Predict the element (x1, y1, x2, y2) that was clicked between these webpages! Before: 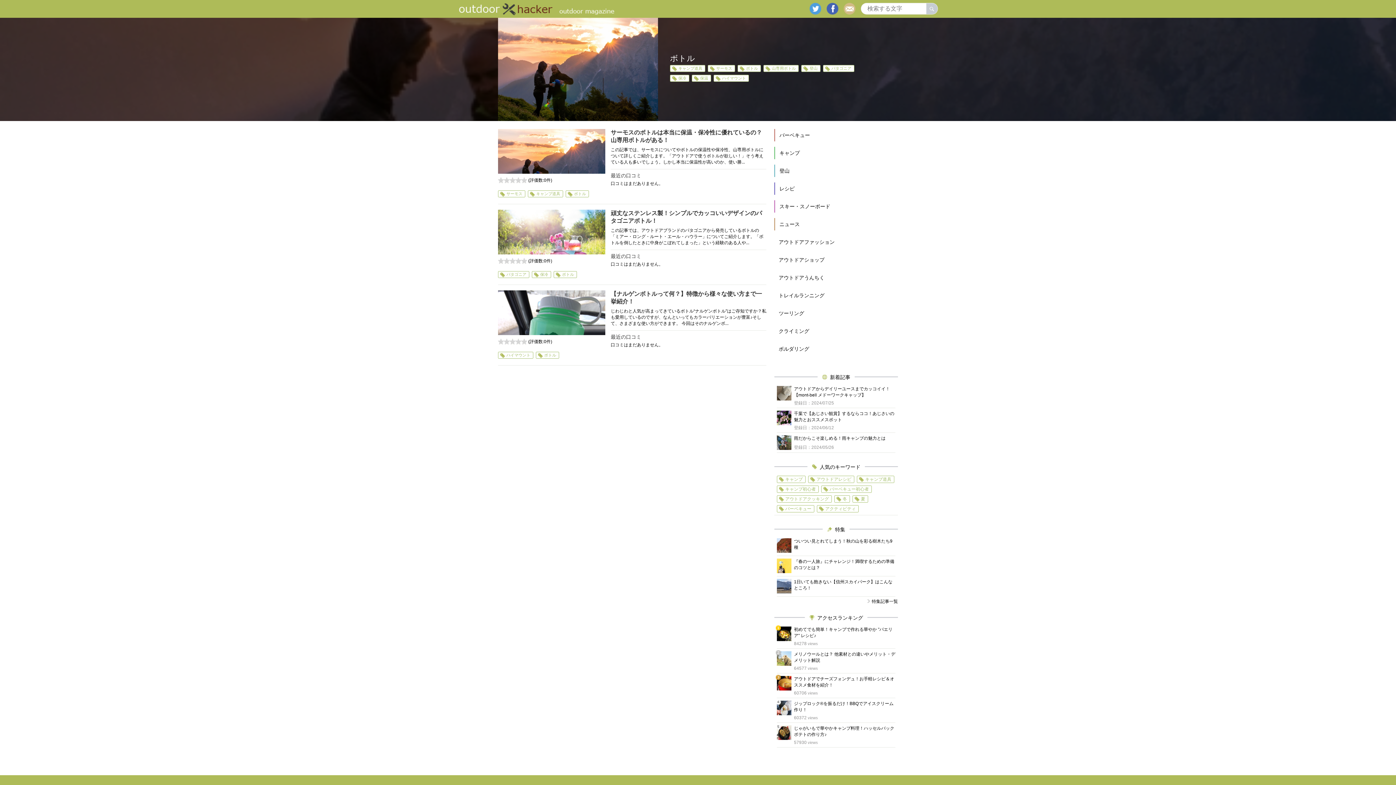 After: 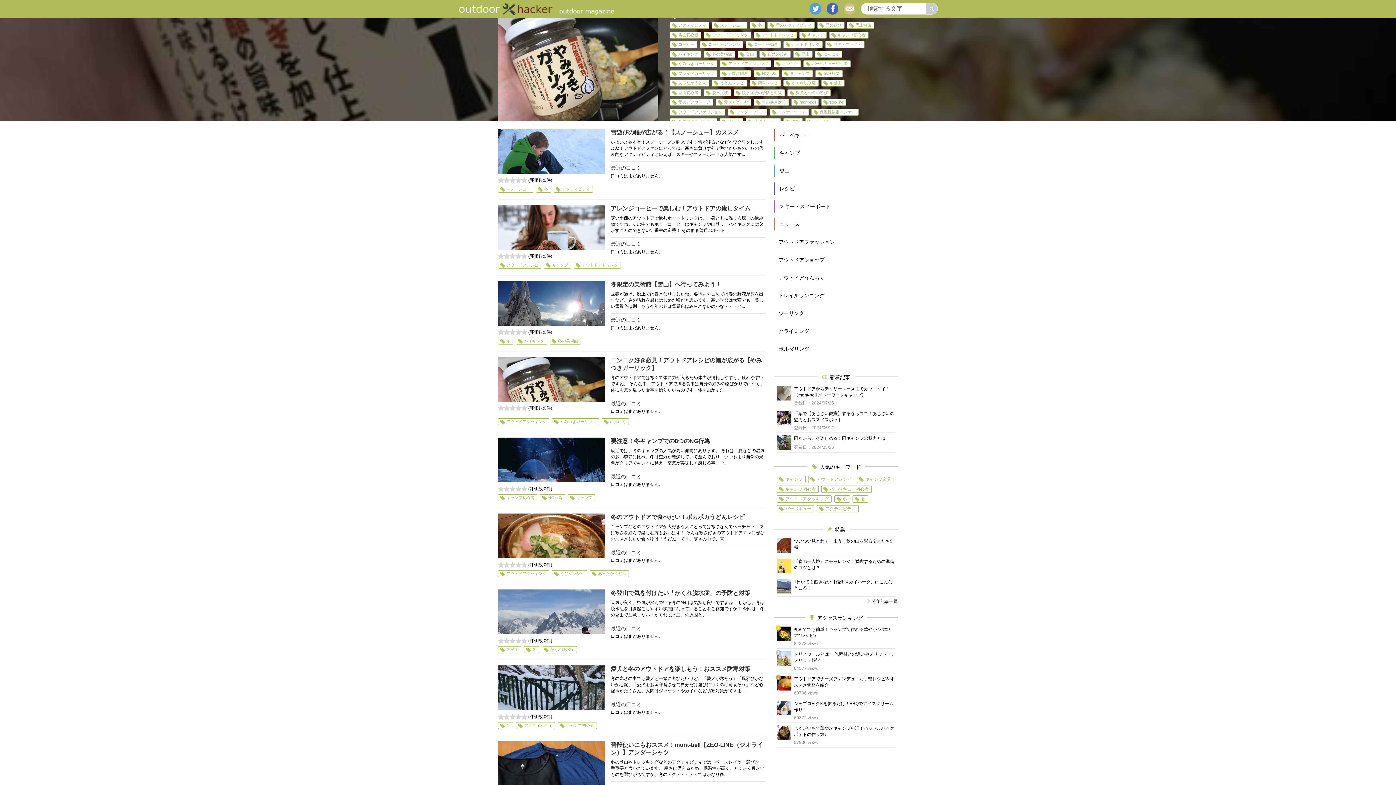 Action: label: 冬 bbox: (834, 495, 850, 502)